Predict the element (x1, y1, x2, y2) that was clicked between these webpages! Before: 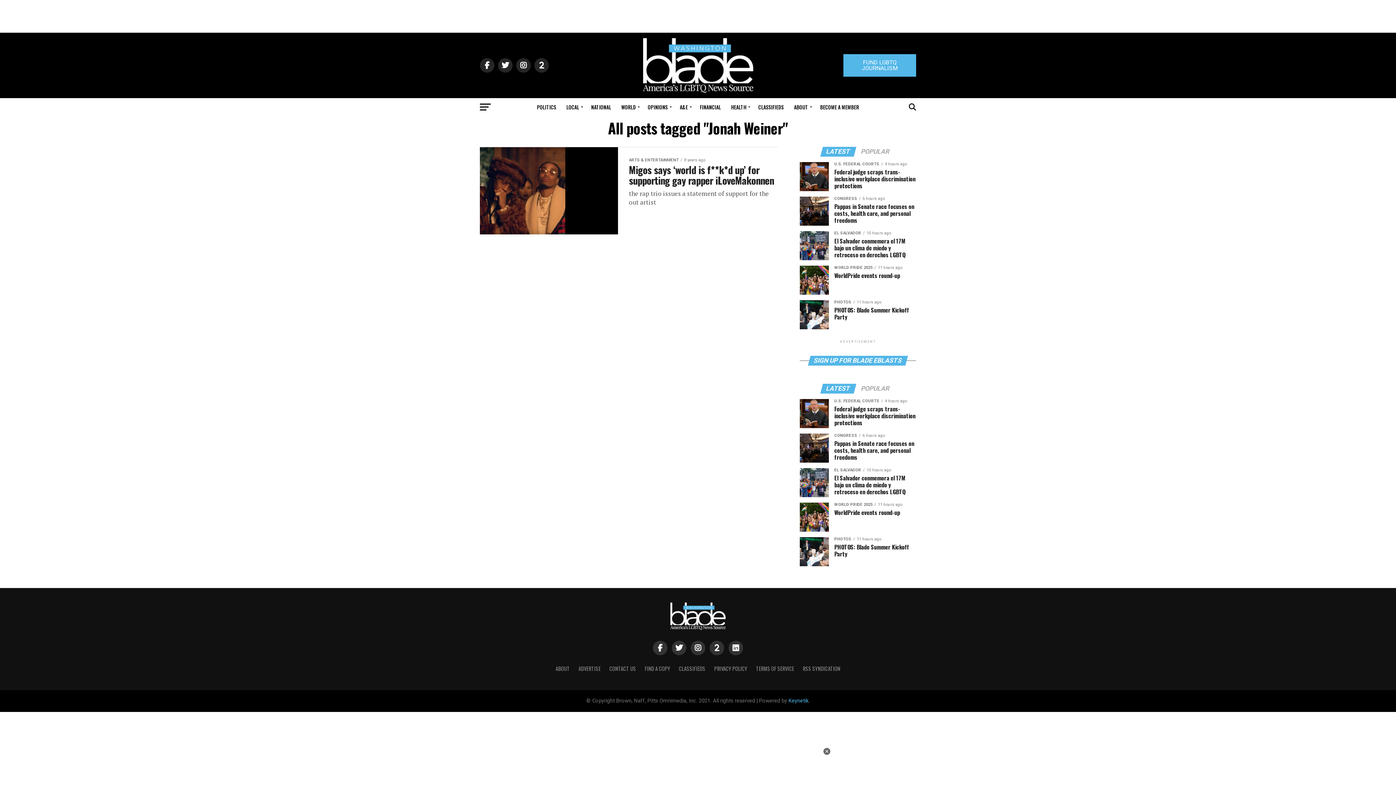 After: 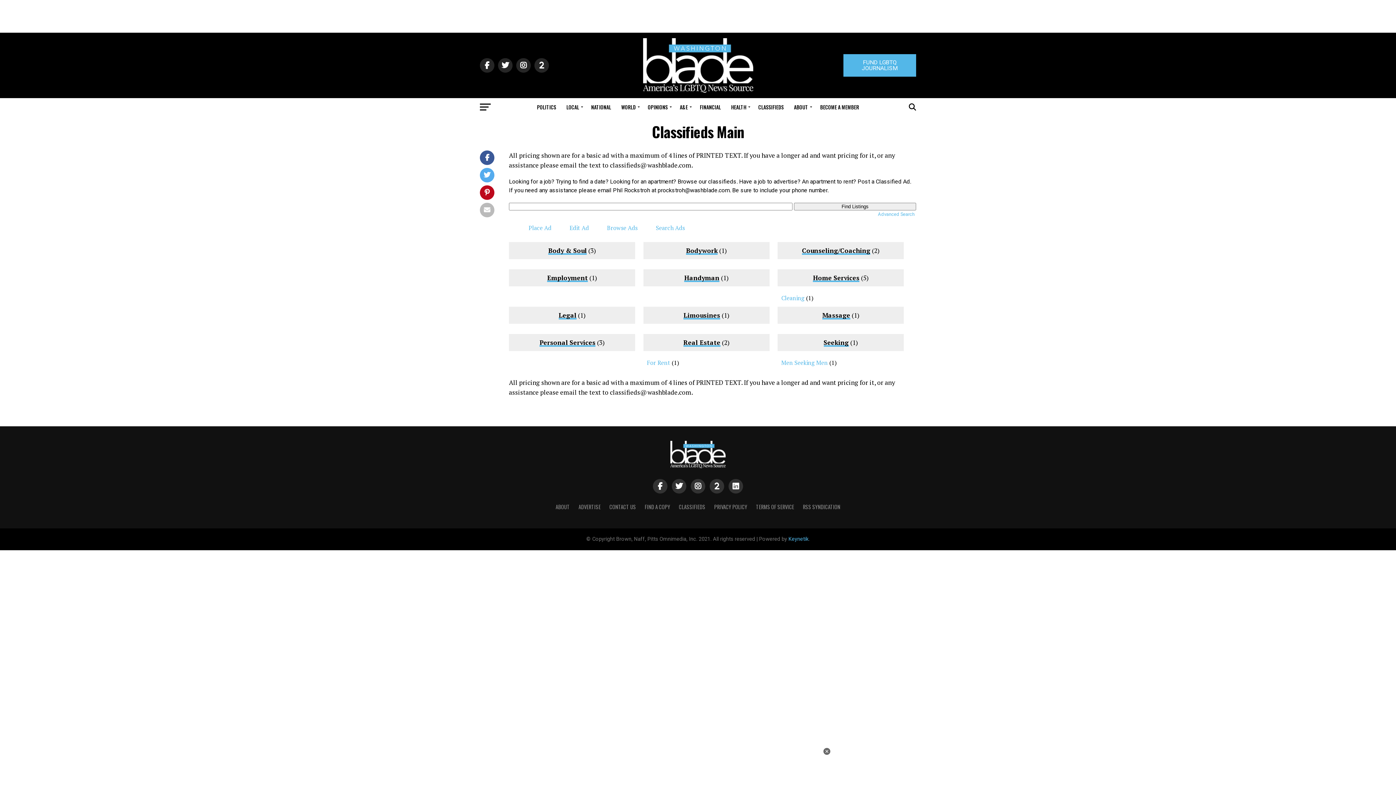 Action: bbox: (679, 665, 705, 672) label: CLASSIFIEDS